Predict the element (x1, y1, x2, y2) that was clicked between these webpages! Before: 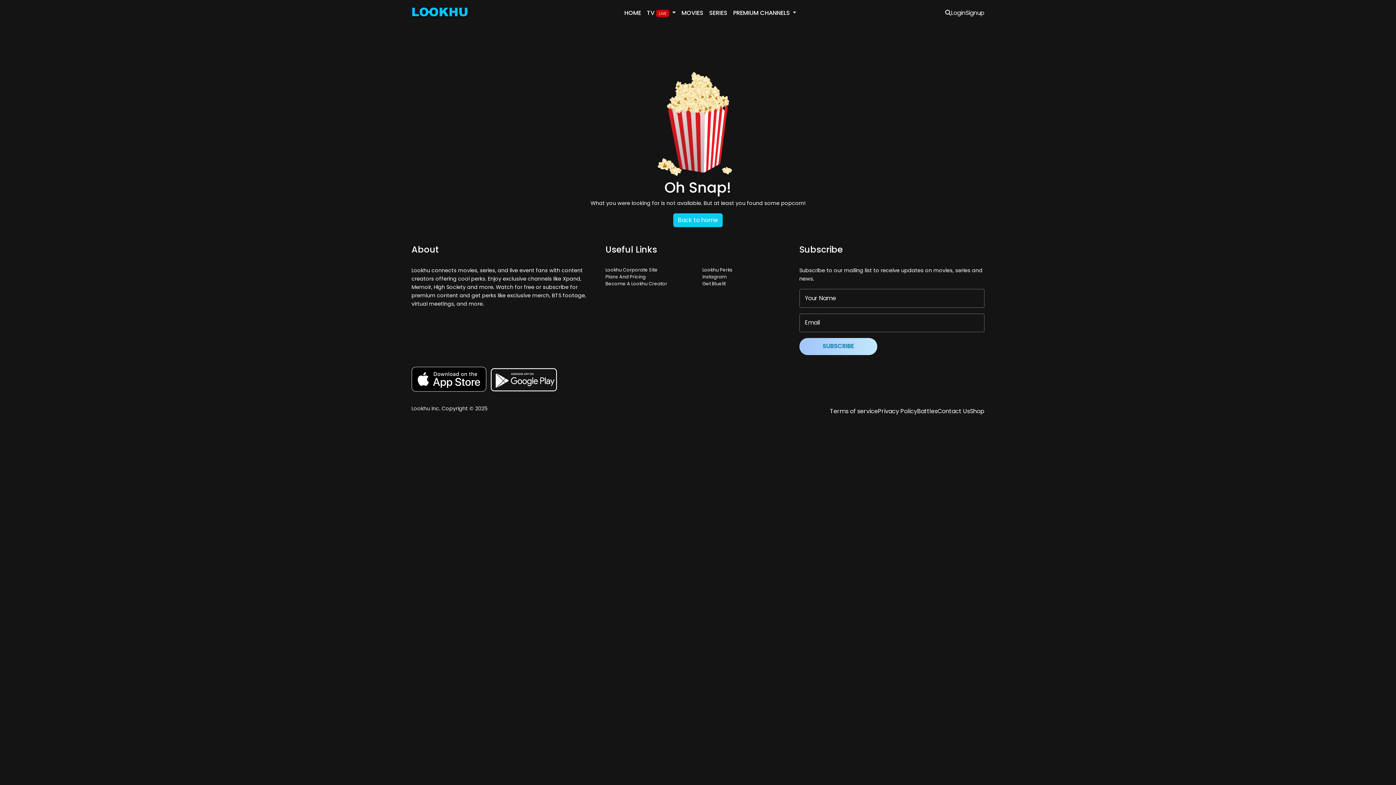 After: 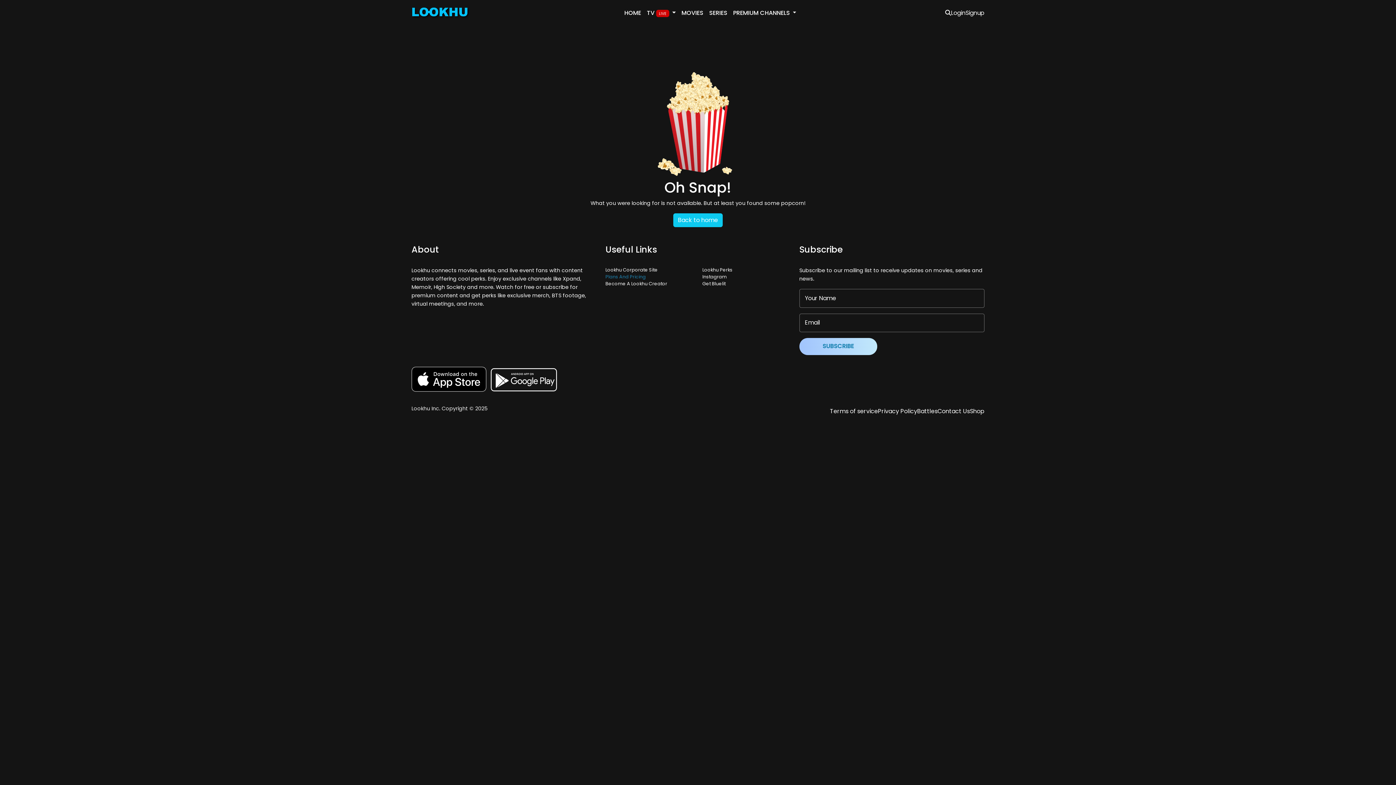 Action: bbox: (605, 273, 645, 280) label: Plans And Pricing